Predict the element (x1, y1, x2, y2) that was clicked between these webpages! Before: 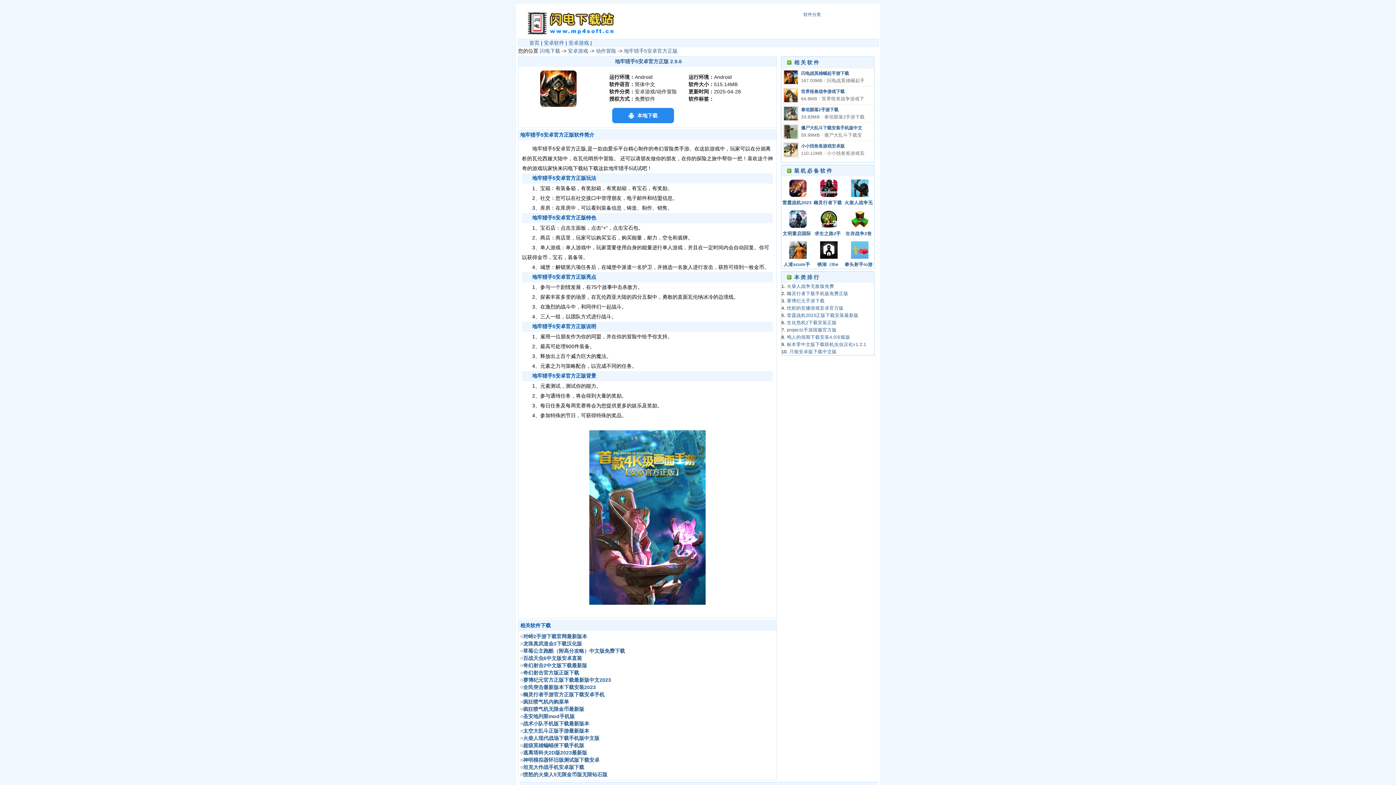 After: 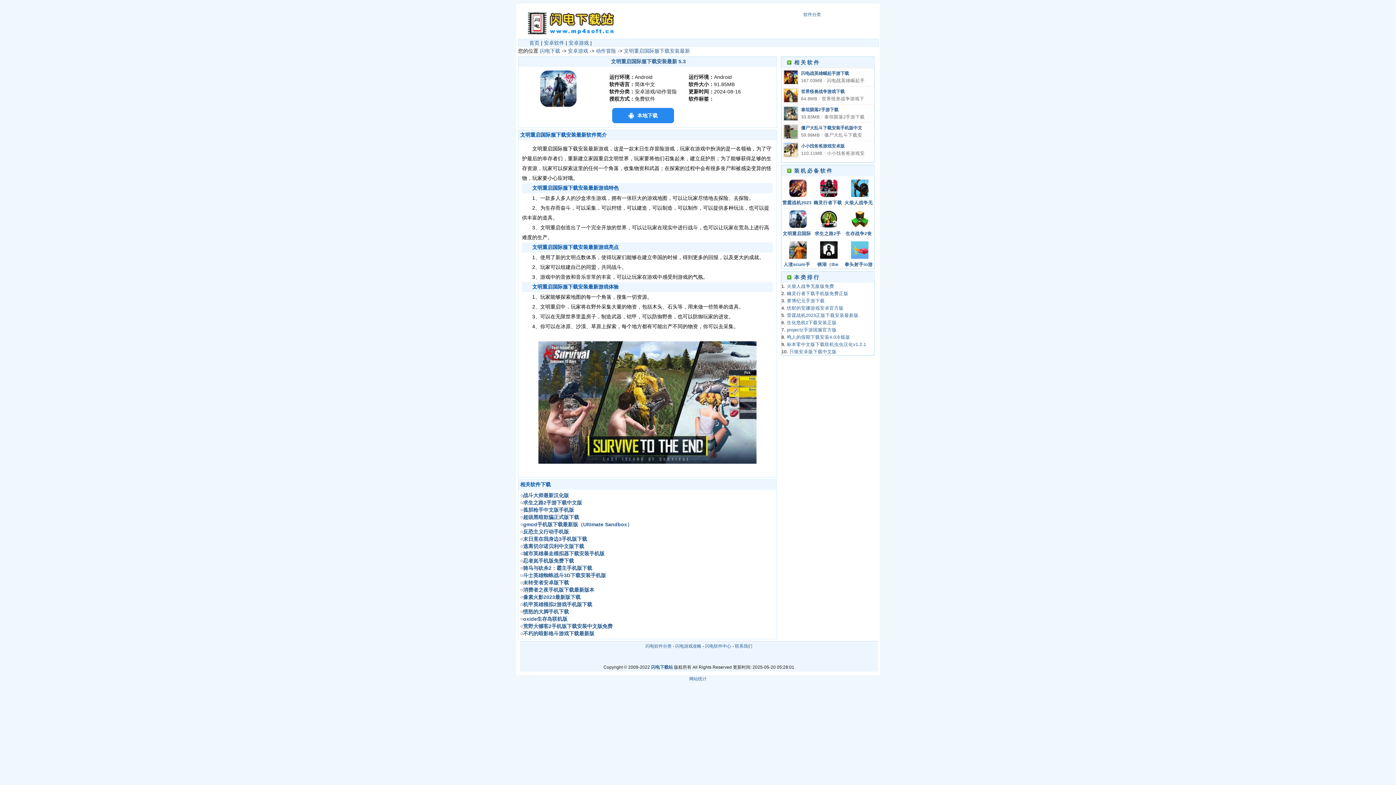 Action: label: 文明重启国际服下载安装最新 bbox: (782, 230, 811, 237)